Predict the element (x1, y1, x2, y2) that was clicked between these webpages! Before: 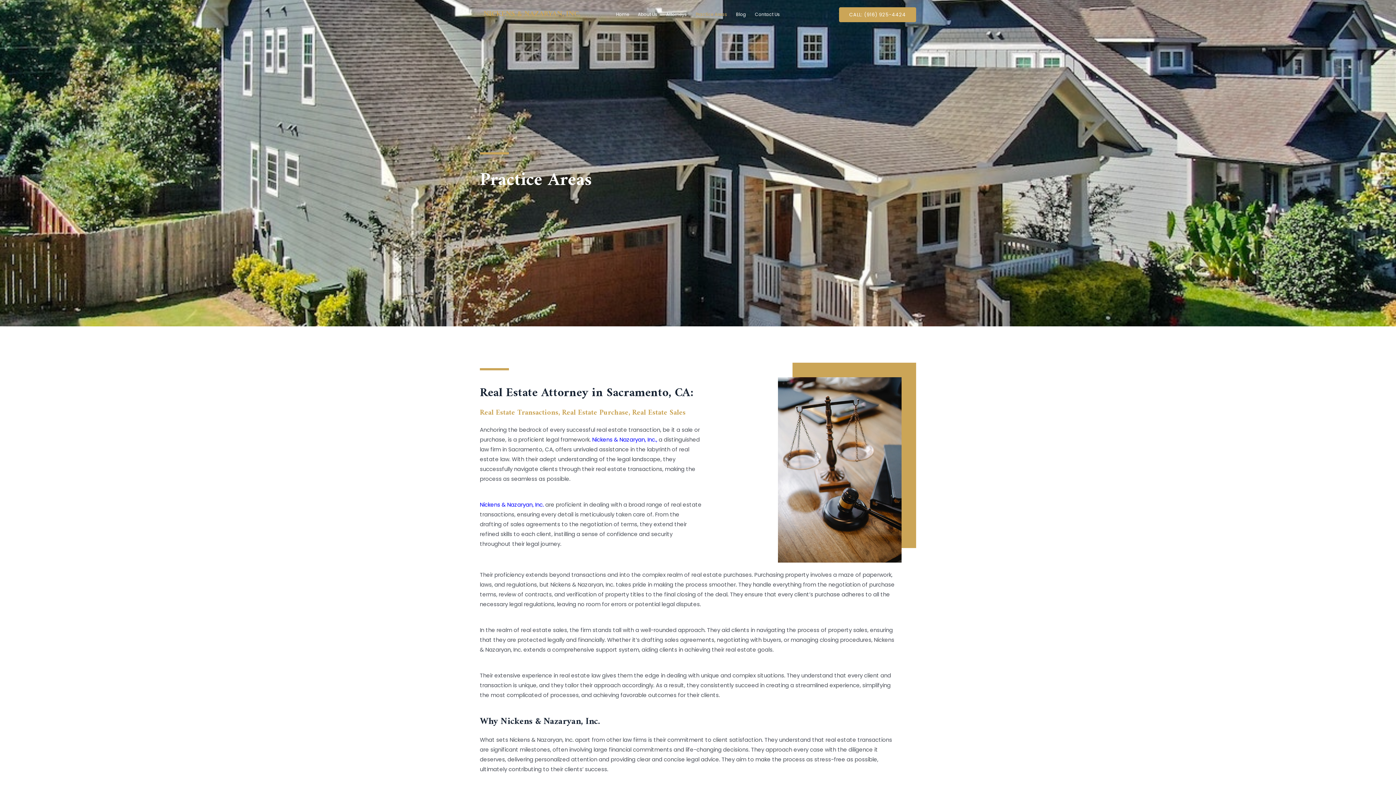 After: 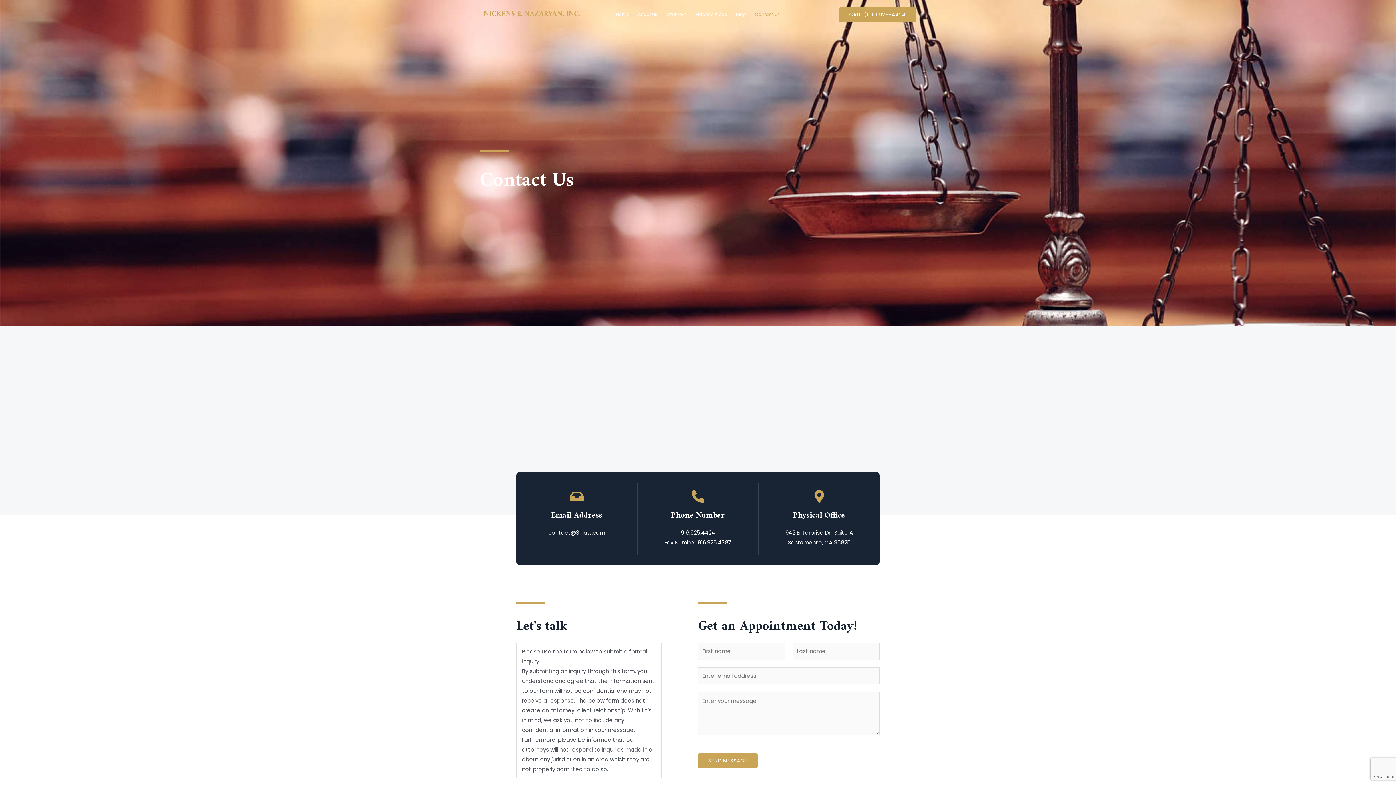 Action: bbox: (750, 0, 784, 29) label: Contact Us